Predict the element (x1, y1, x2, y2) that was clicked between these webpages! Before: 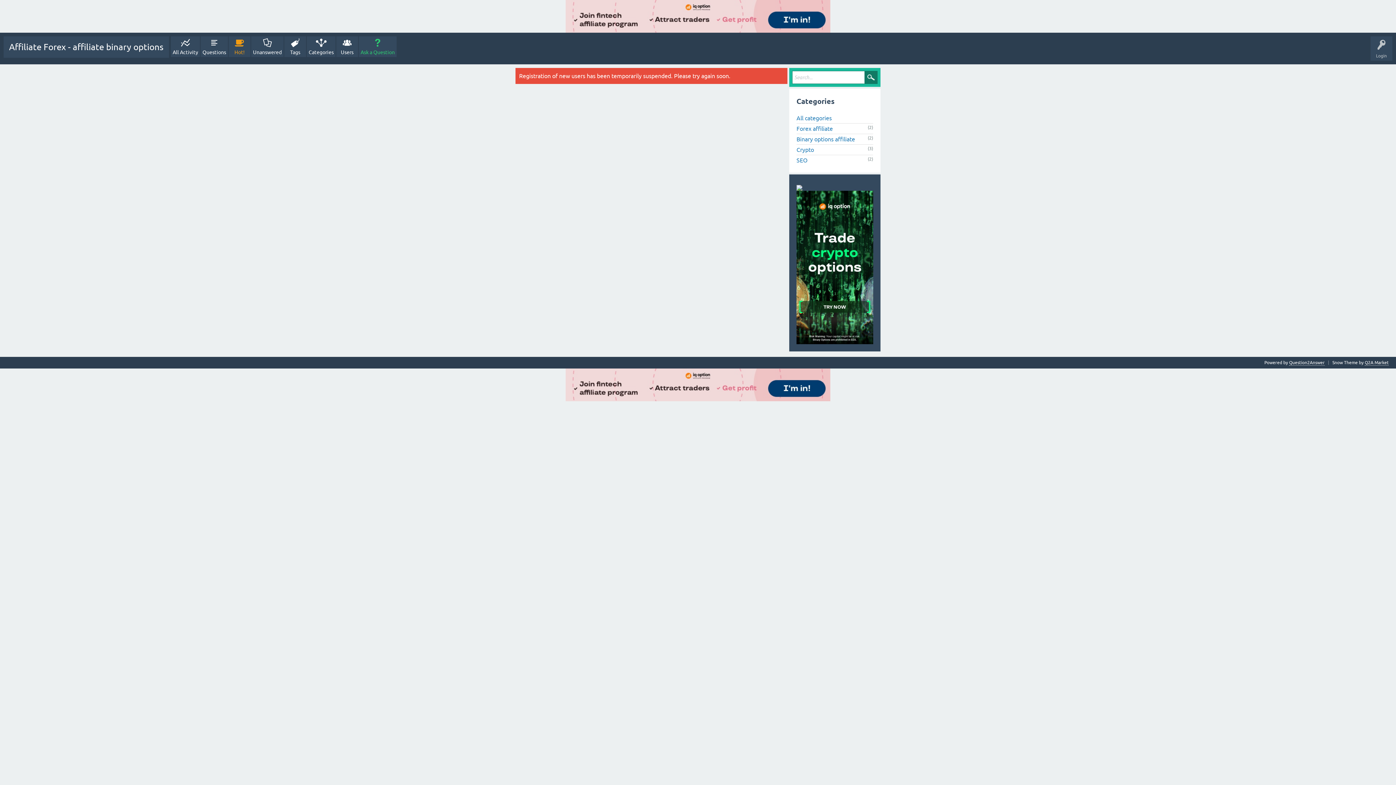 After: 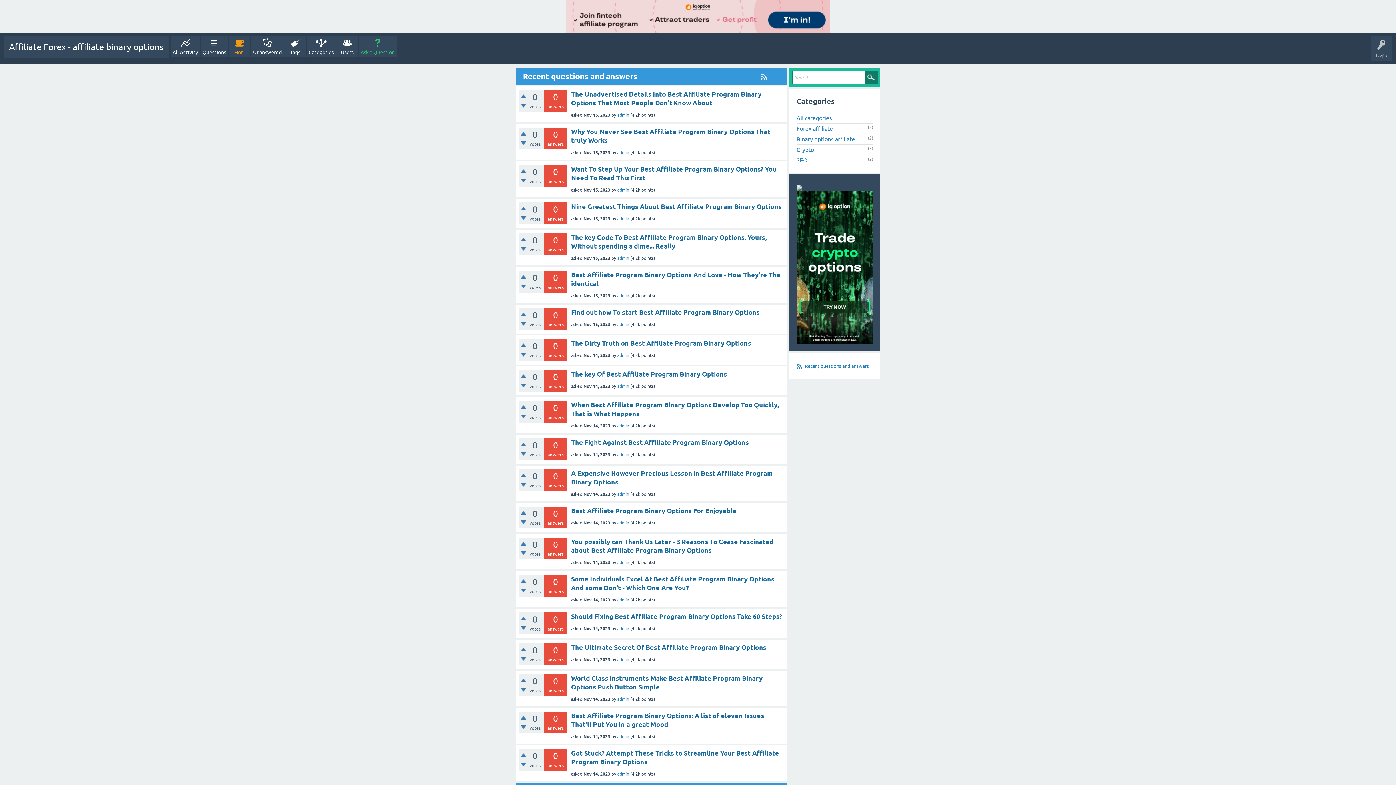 Action: label: Affiliate Forex - affiliate binary options bbox: (3, 36, 169, 57)